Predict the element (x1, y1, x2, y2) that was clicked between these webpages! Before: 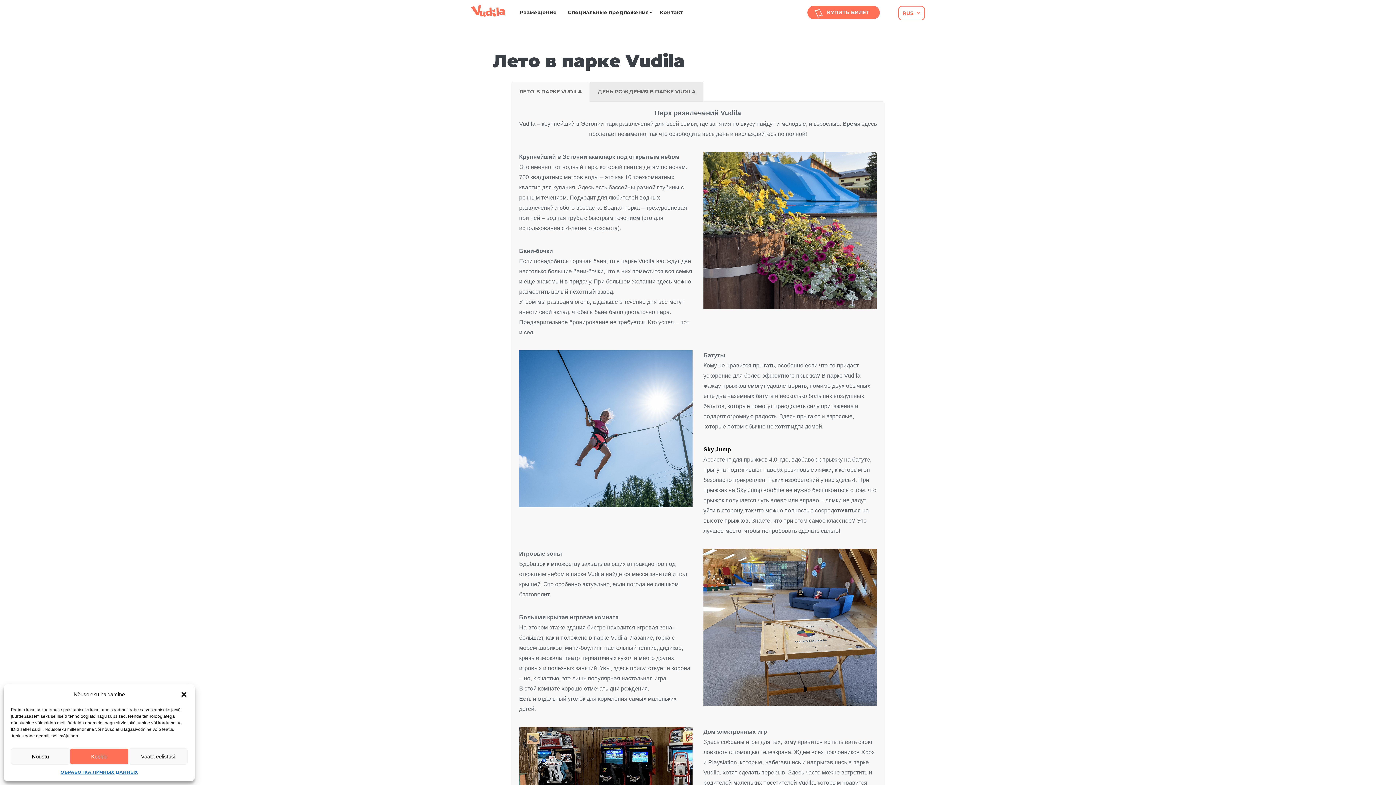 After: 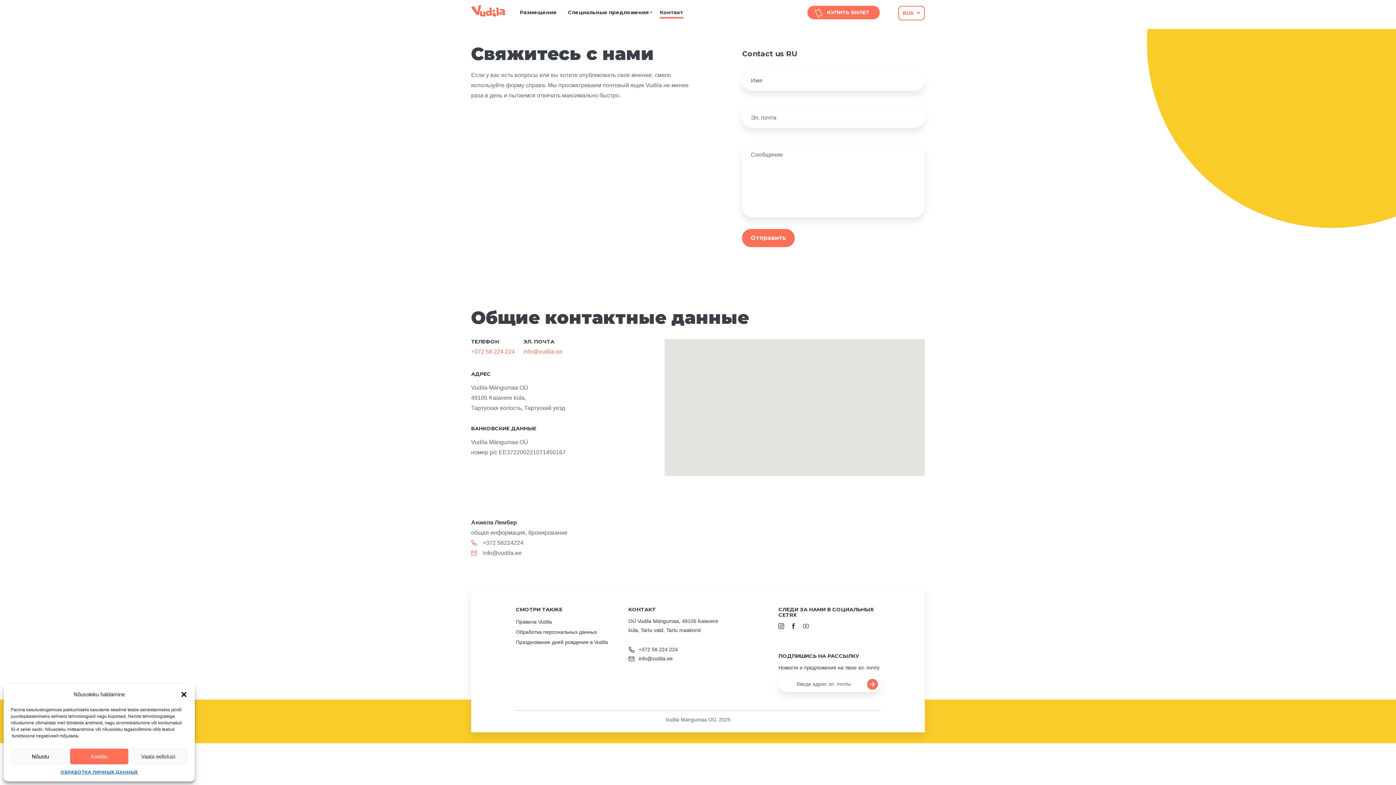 Action: label: Контакт bbox: (660, 8, 683, 17)